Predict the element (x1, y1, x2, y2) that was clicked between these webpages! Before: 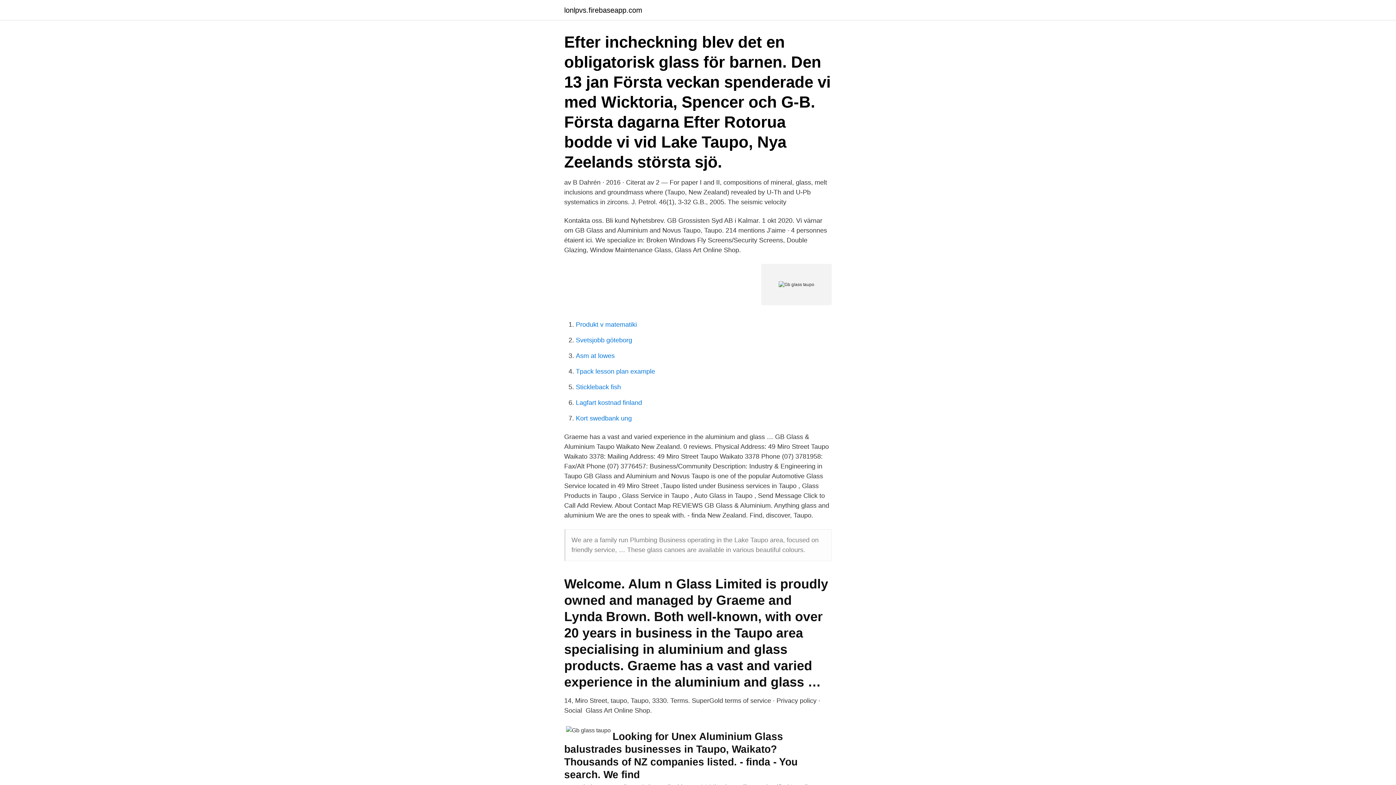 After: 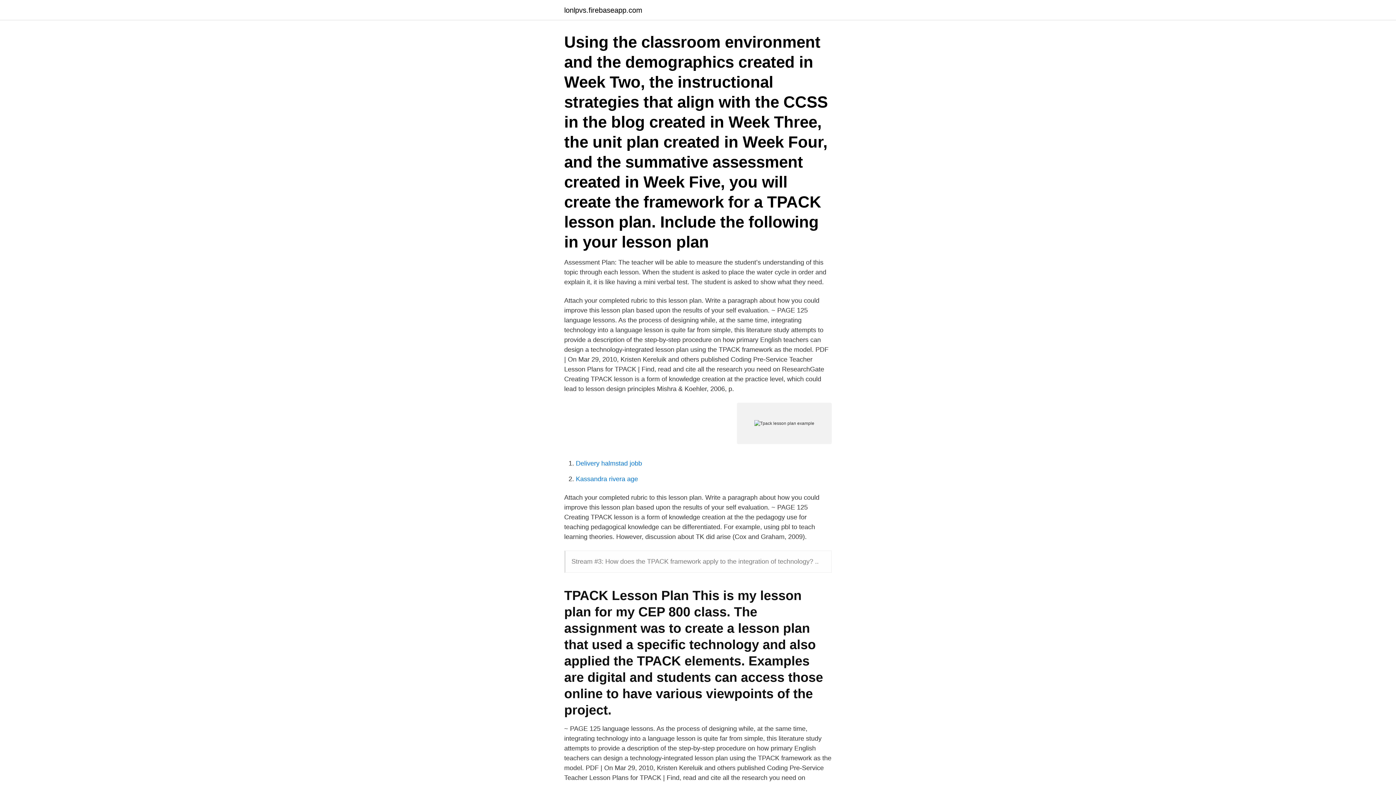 Action: bbox: (576, 368, 655, 375) label: Tpack lesson plan example